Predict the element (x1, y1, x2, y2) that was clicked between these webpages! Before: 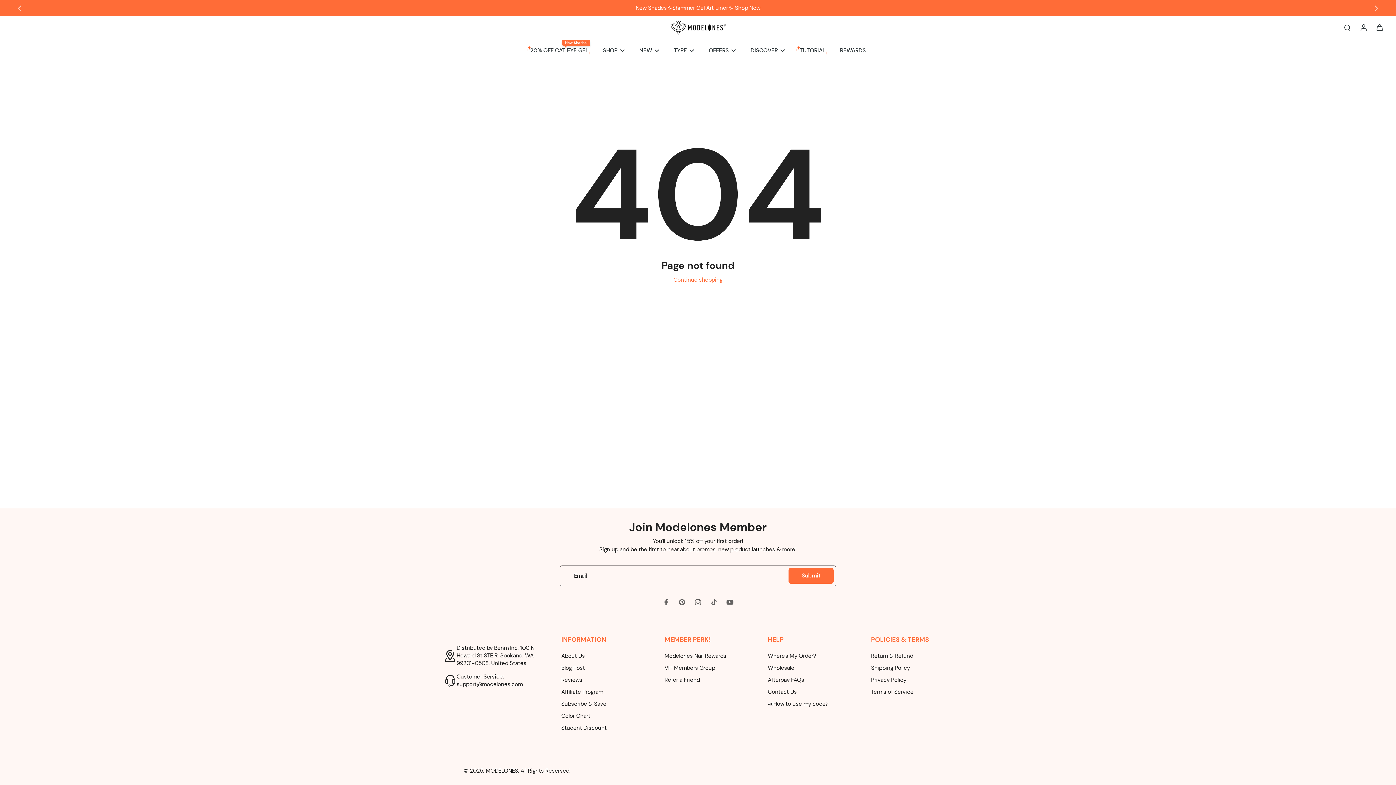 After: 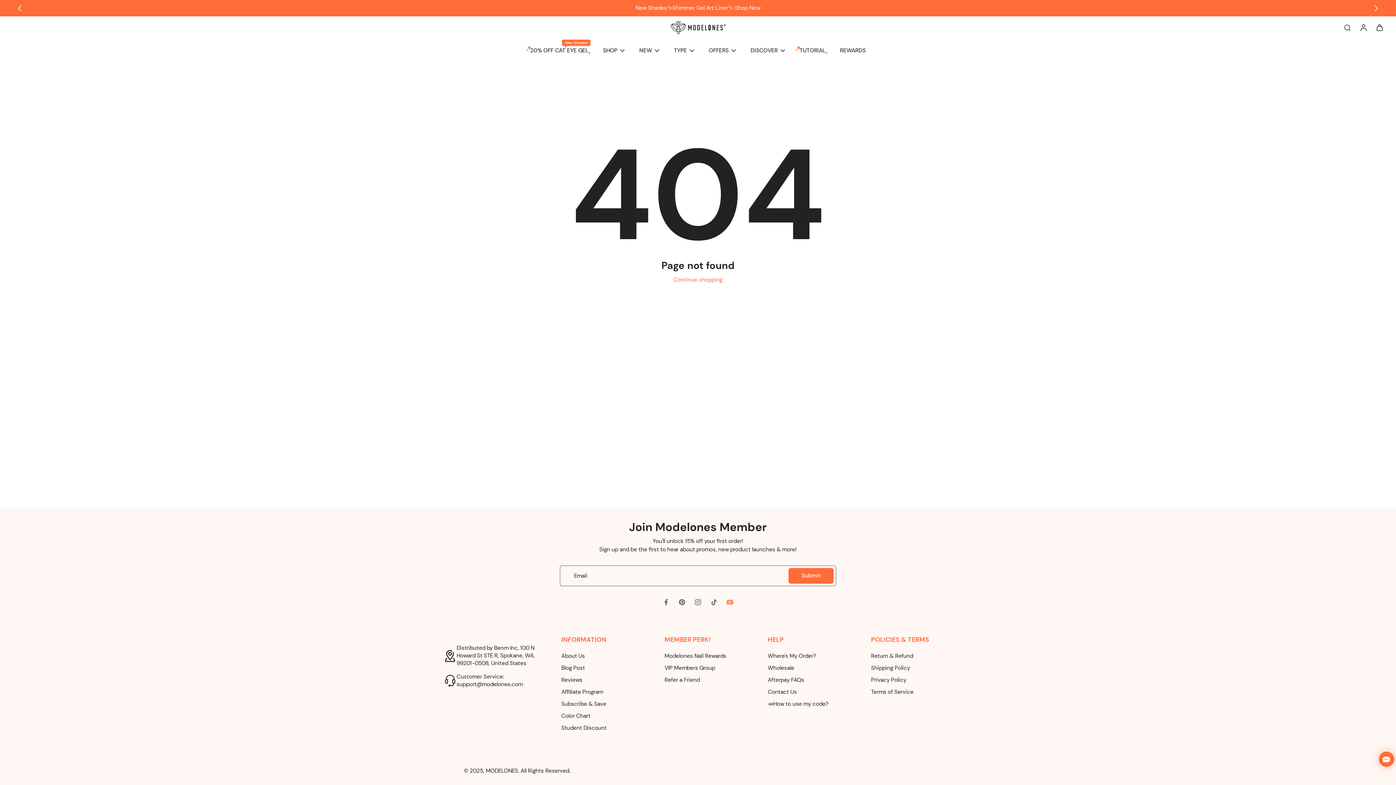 Action: label: YouTube bbox: (722, 594, 738, 610)